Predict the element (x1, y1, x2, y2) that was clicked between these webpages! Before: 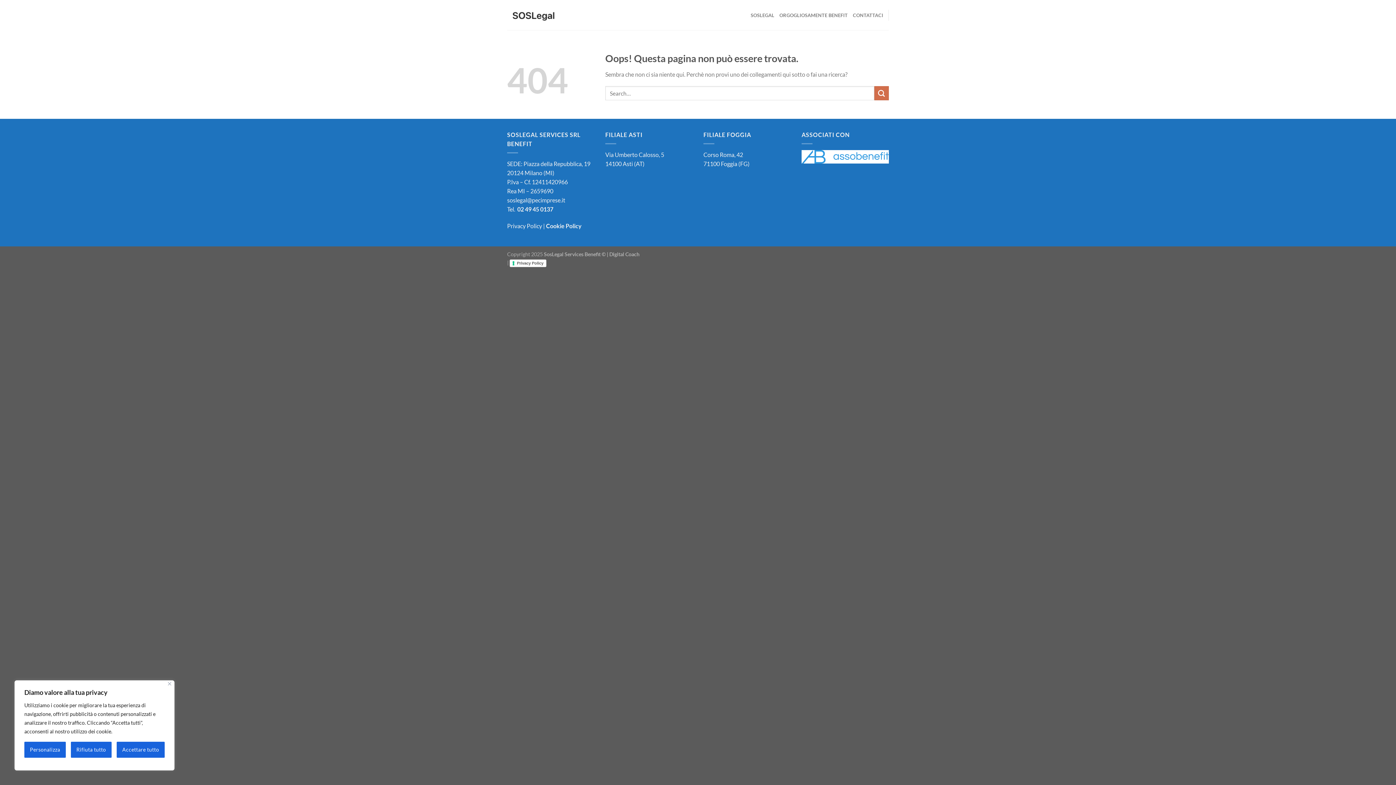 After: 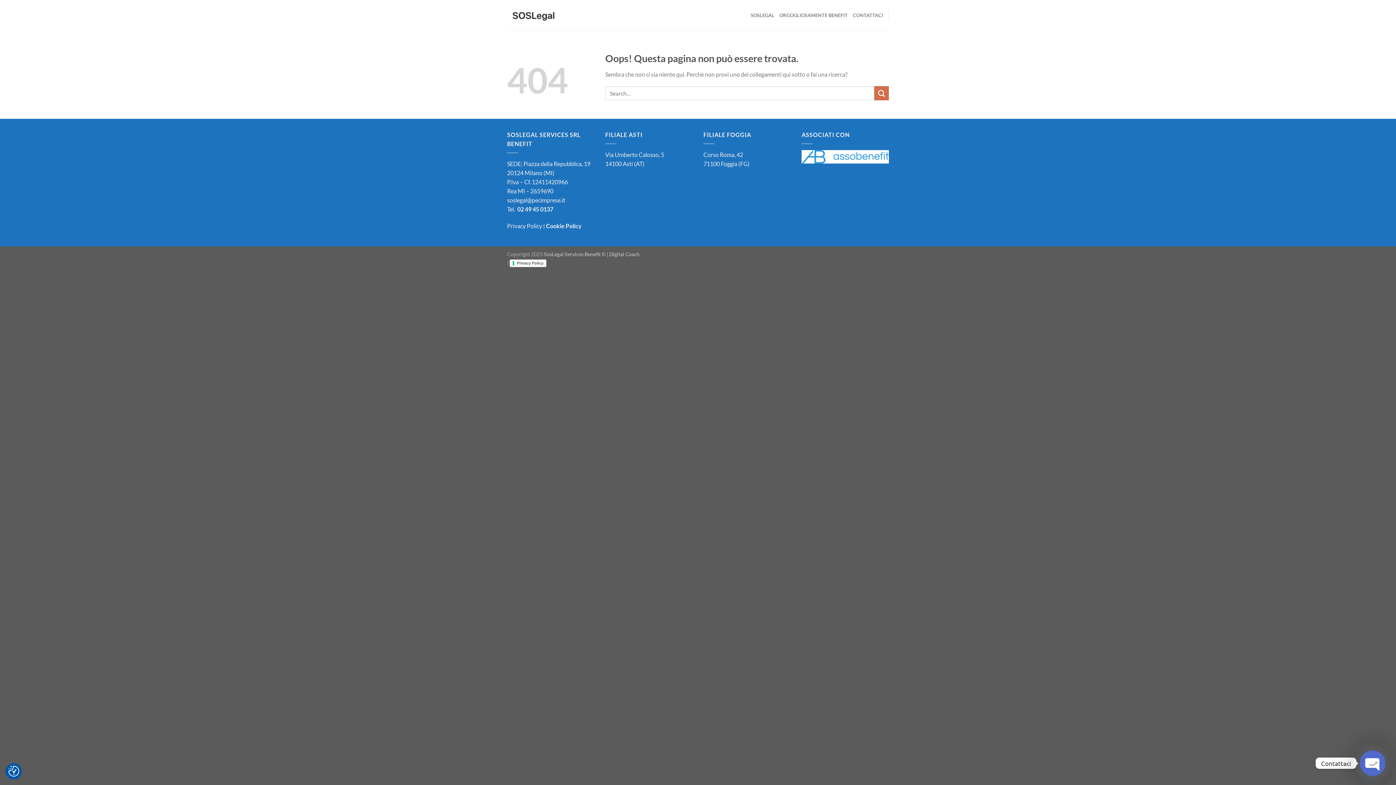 Action: bbox: (116, 742, 164, 758) label: Accettare tutto